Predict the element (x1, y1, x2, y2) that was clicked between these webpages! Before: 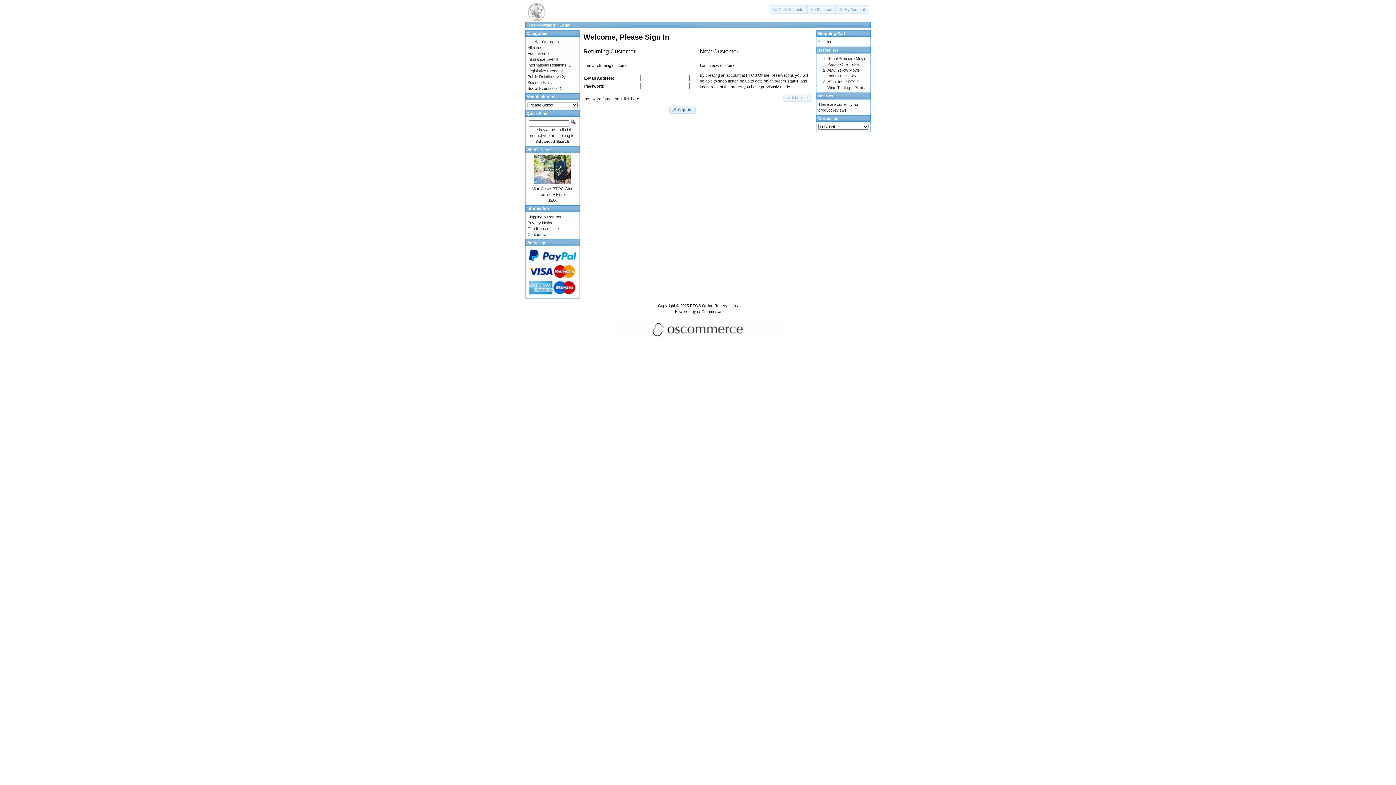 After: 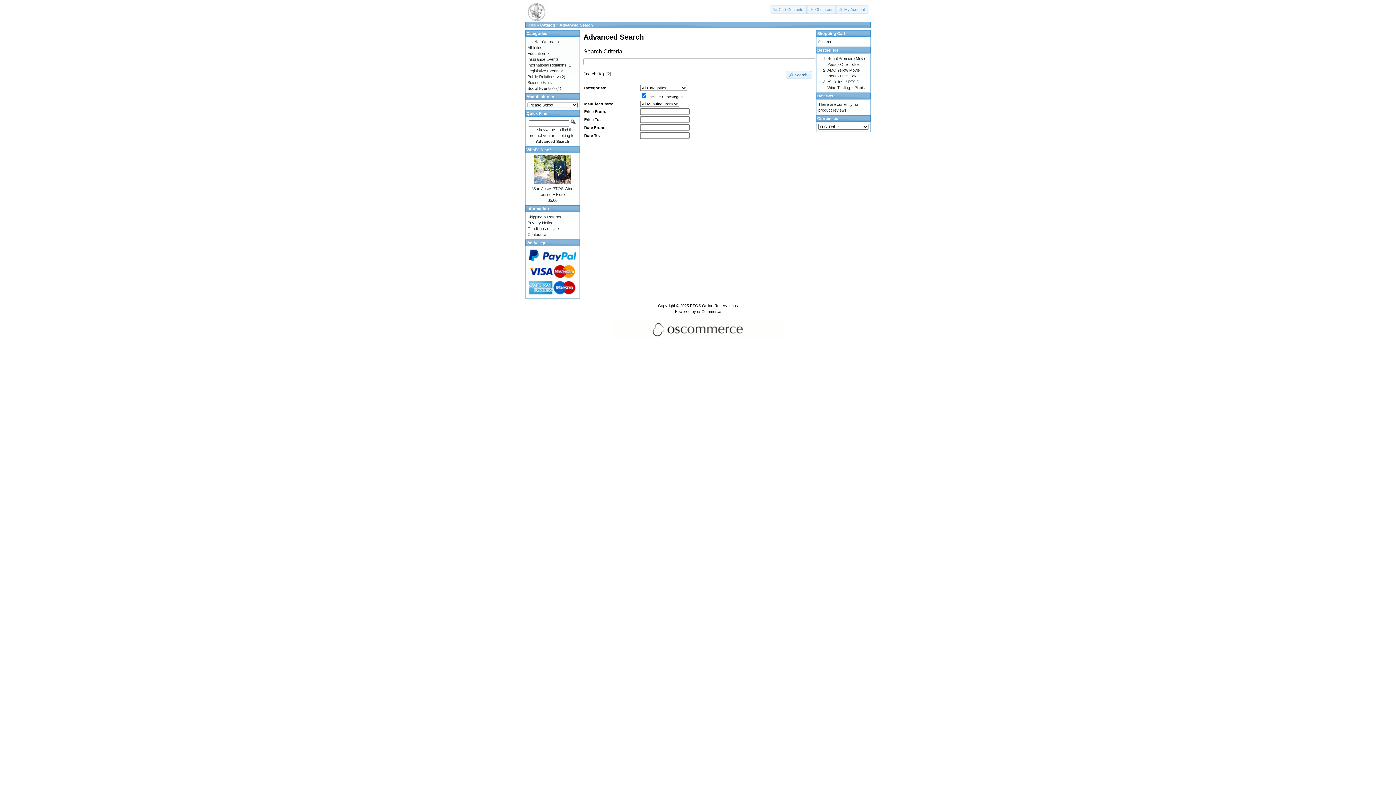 Action: bbox: (536, 139, 569, 143) label: Advanced Search